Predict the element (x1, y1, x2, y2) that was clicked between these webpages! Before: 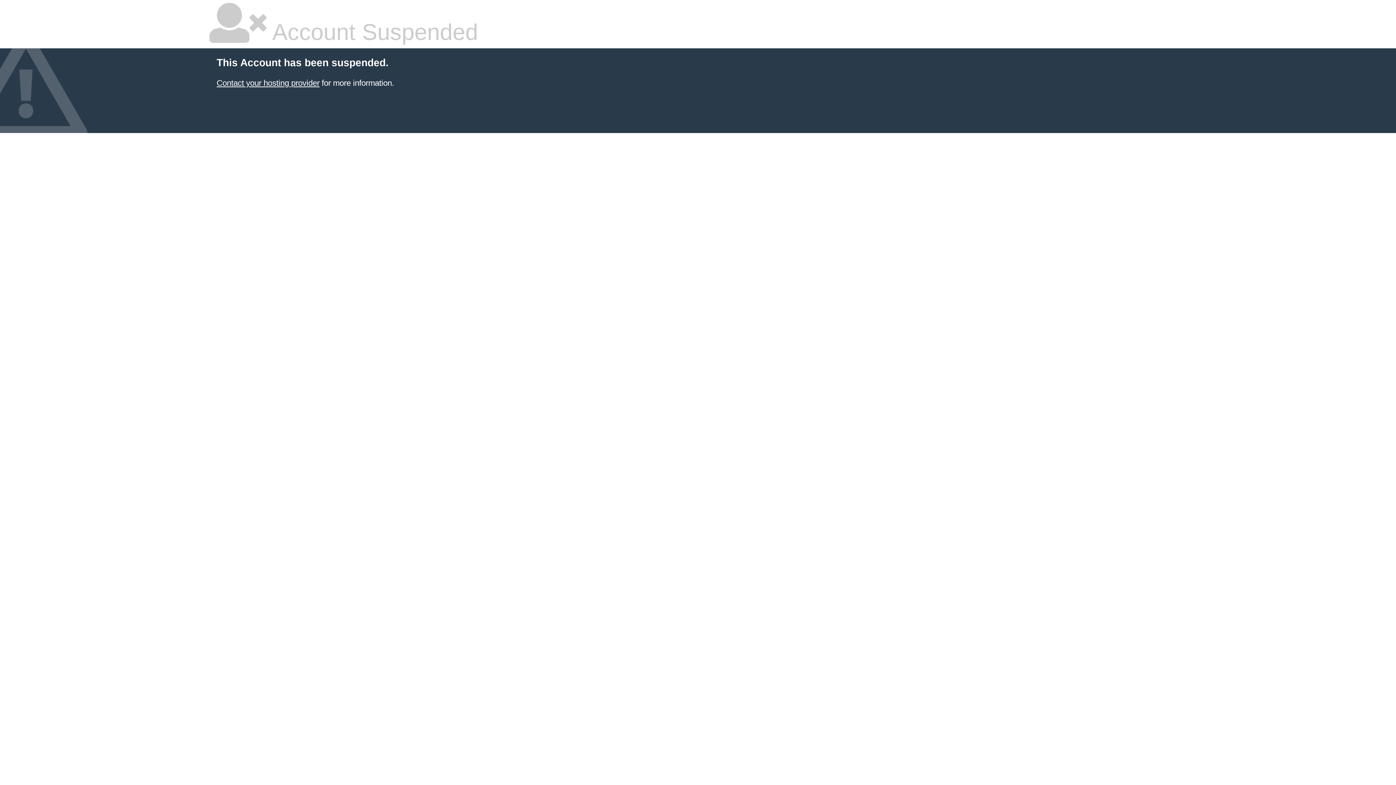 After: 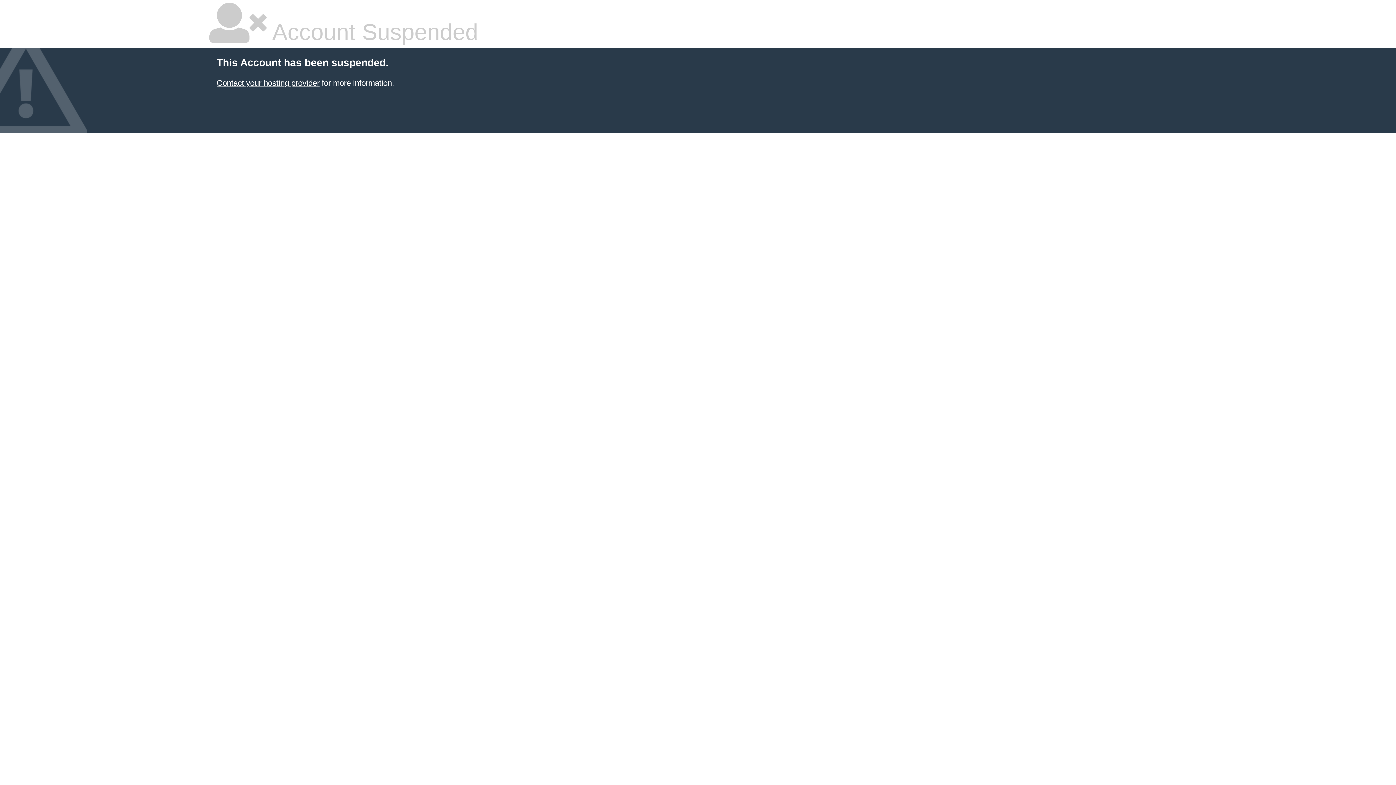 Action: bbox: (216, 78, 319, 87) label: Contact your hosting provider